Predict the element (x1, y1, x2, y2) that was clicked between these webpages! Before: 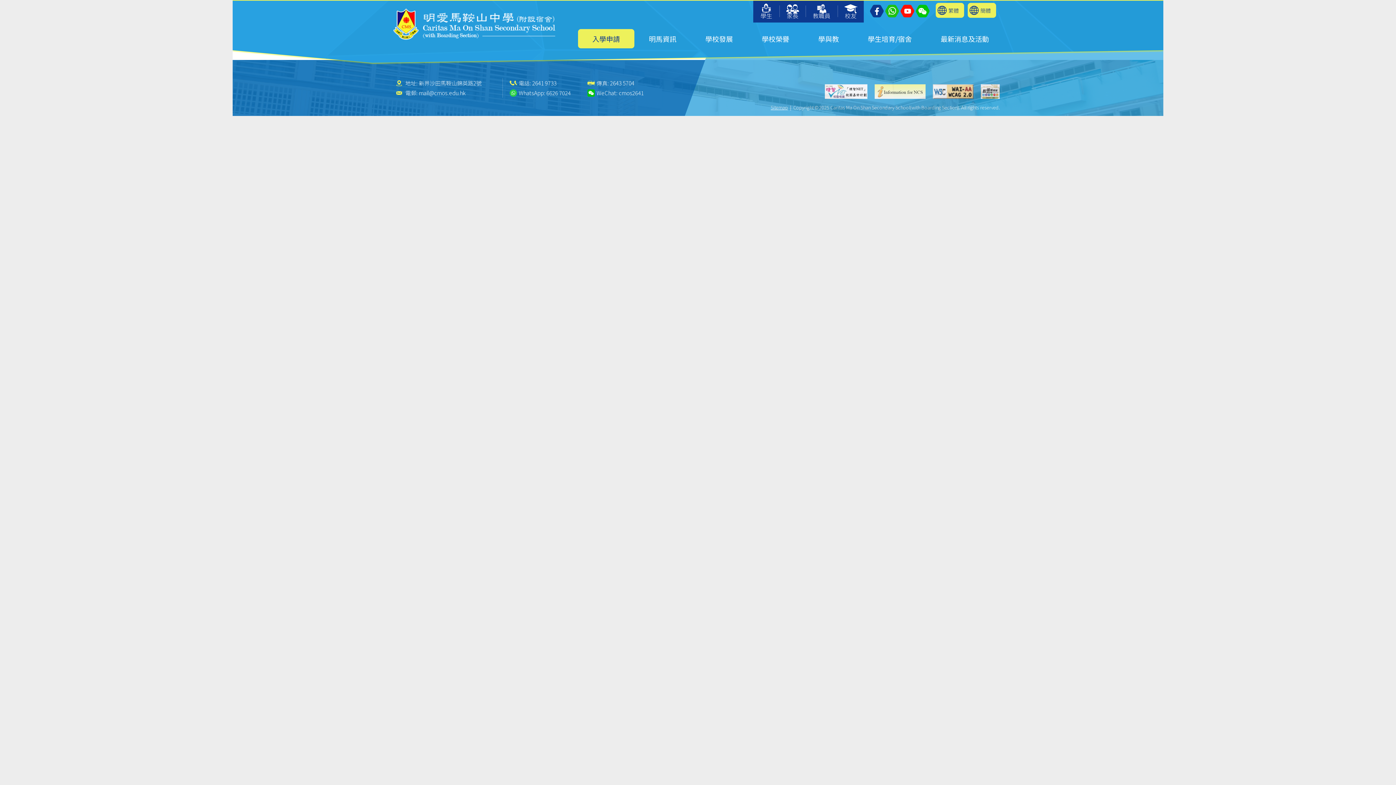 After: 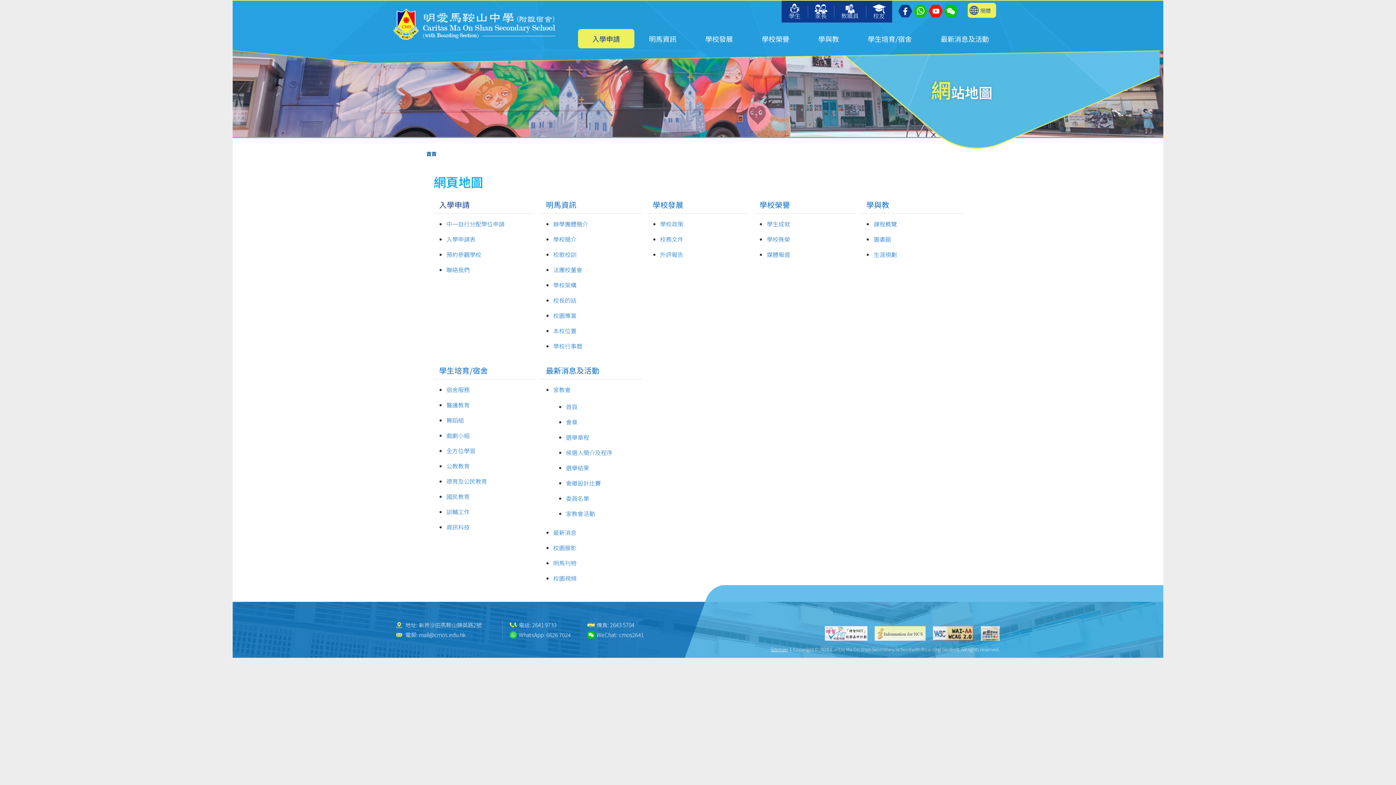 Action: label: Sitemap bbox: (770, 104, 788, 110)